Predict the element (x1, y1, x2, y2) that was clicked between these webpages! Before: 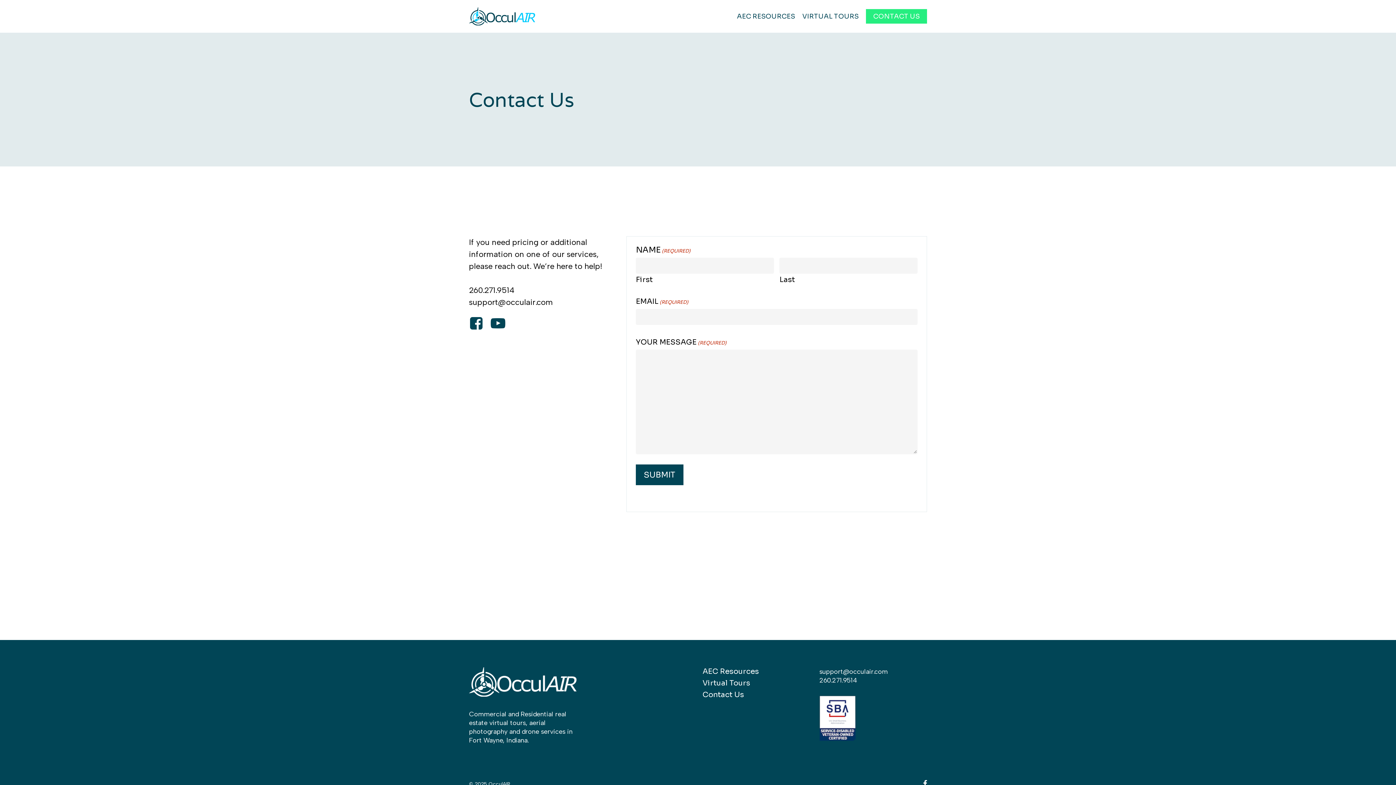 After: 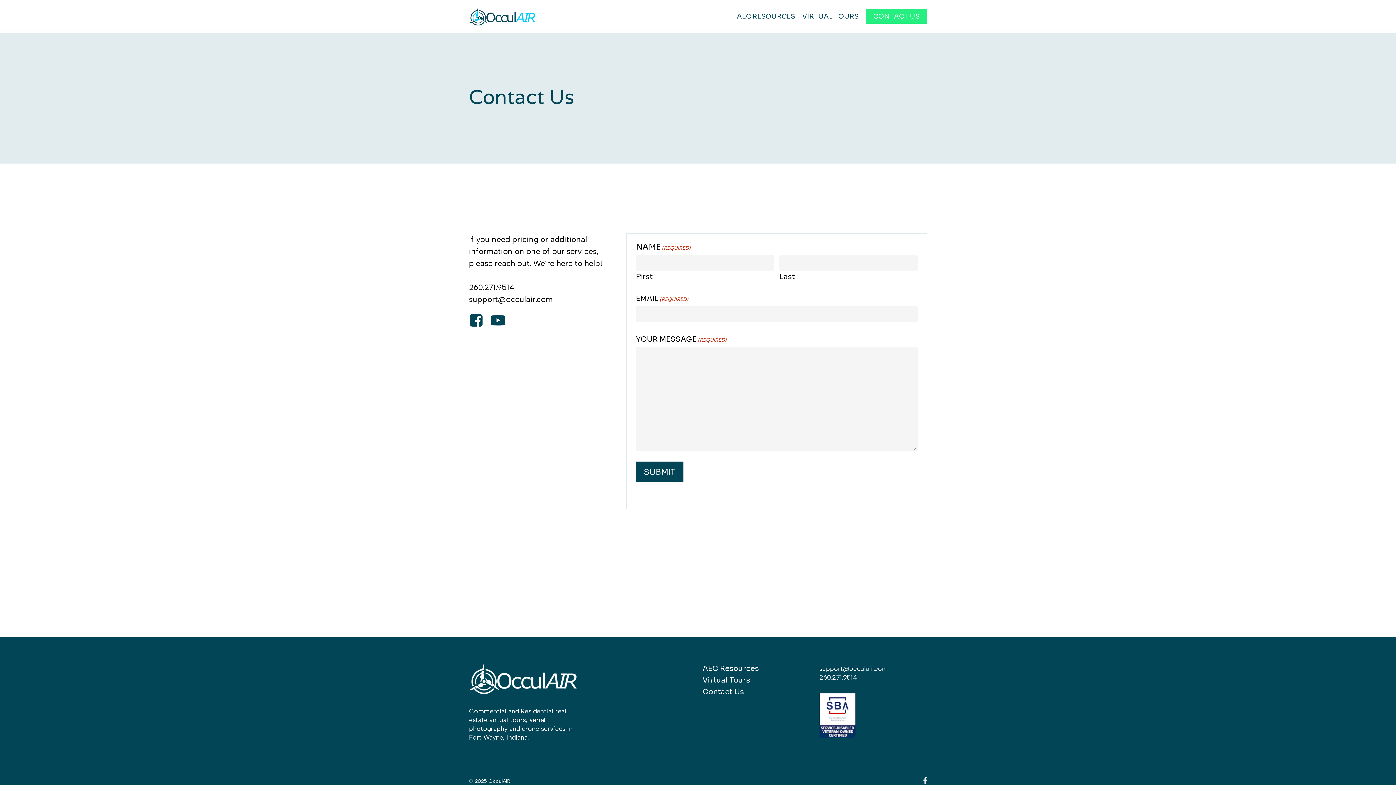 Action: bbox: (923, 779, 927, 788) label: facebook